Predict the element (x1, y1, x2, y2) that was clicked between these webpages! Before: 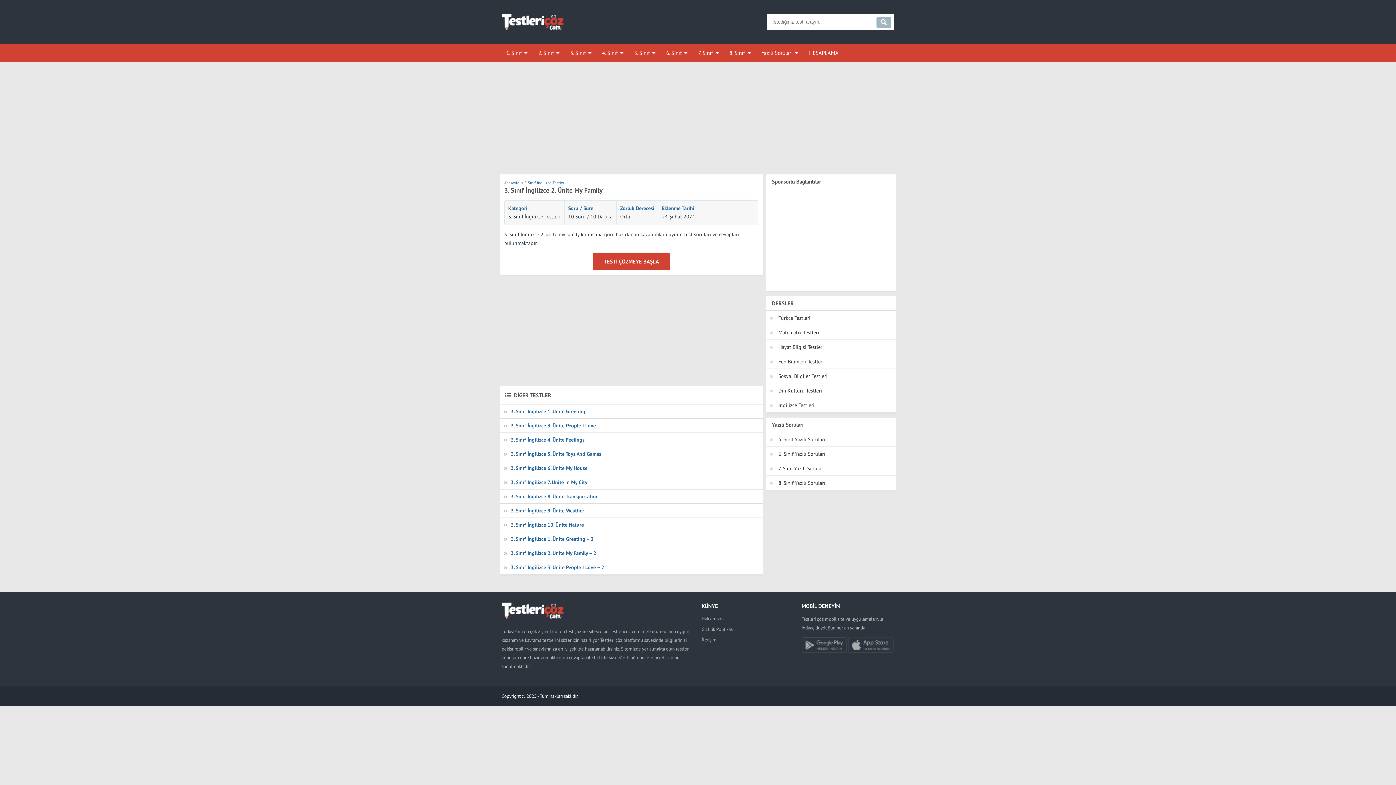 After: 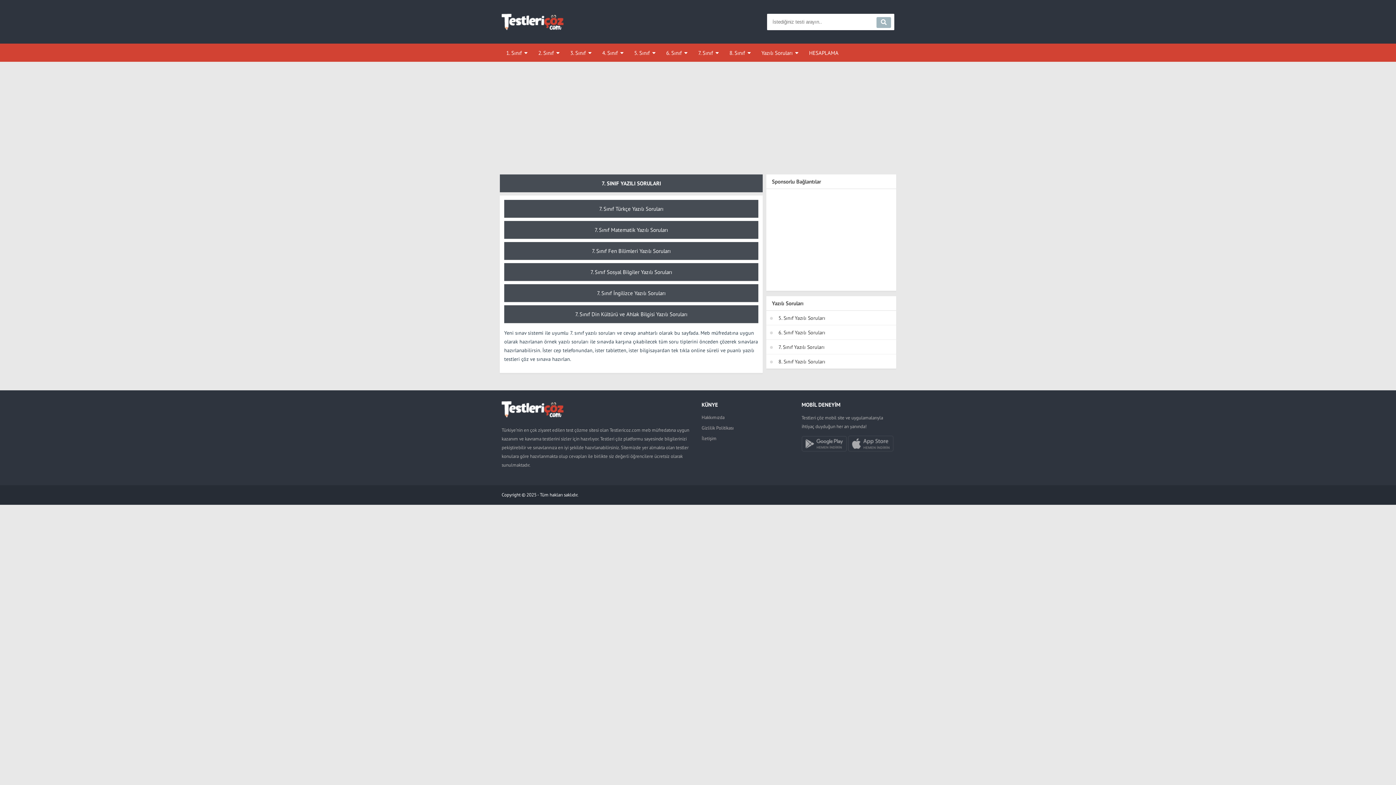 Action: label: 7. Sınıf Yazılı Soruları bbox: (778, 465, 824, 471)